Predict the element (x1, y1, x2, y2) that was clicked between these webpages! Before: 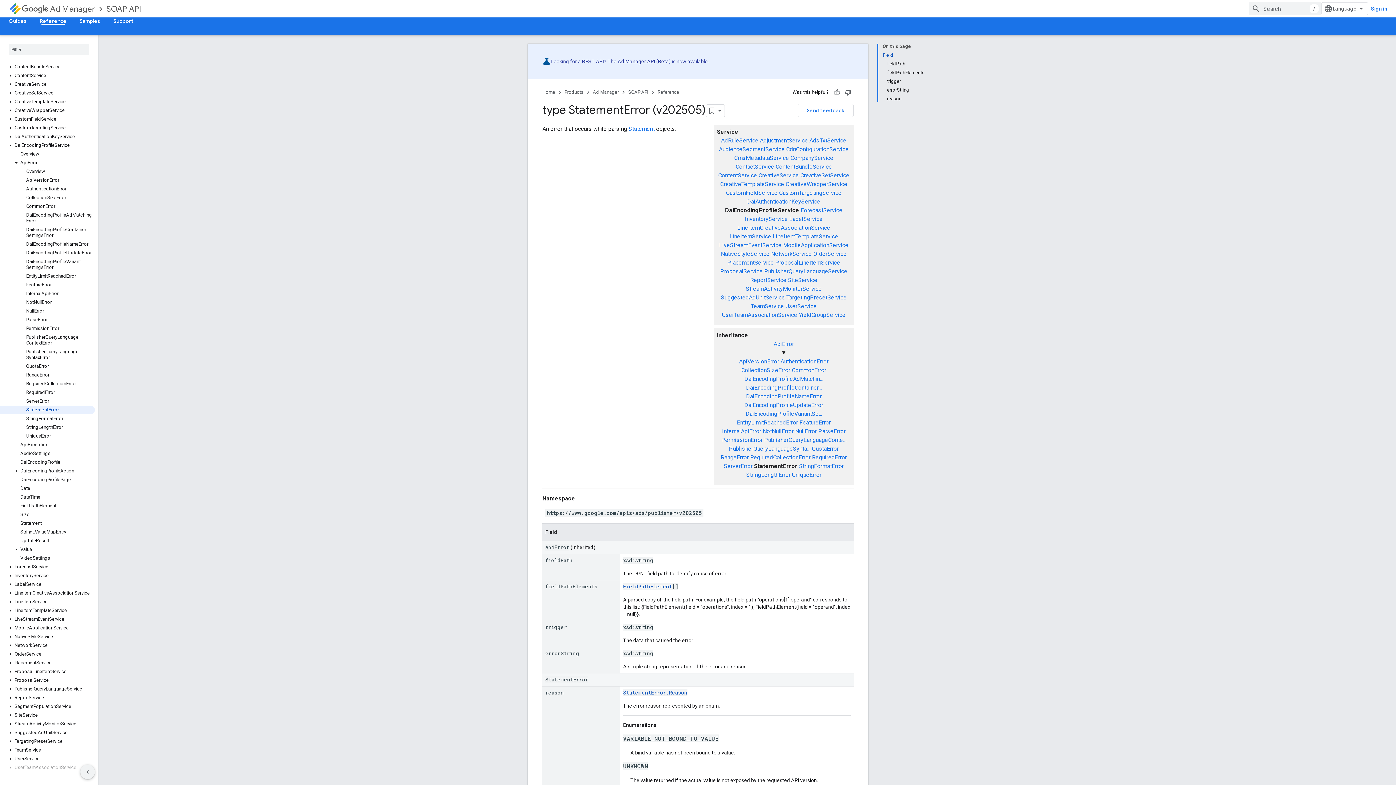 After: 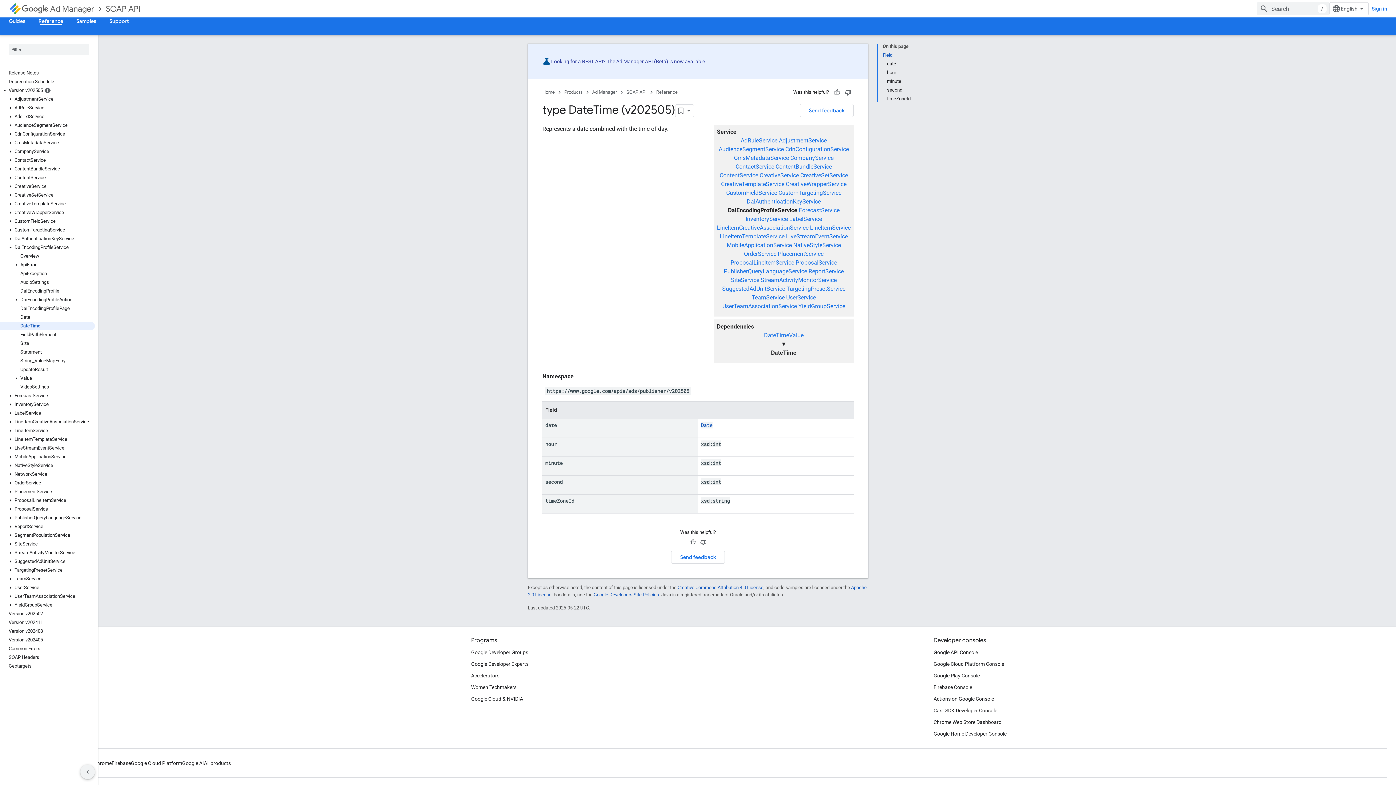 Action: label: DateTime bbox: (0, 493, 94, 501)